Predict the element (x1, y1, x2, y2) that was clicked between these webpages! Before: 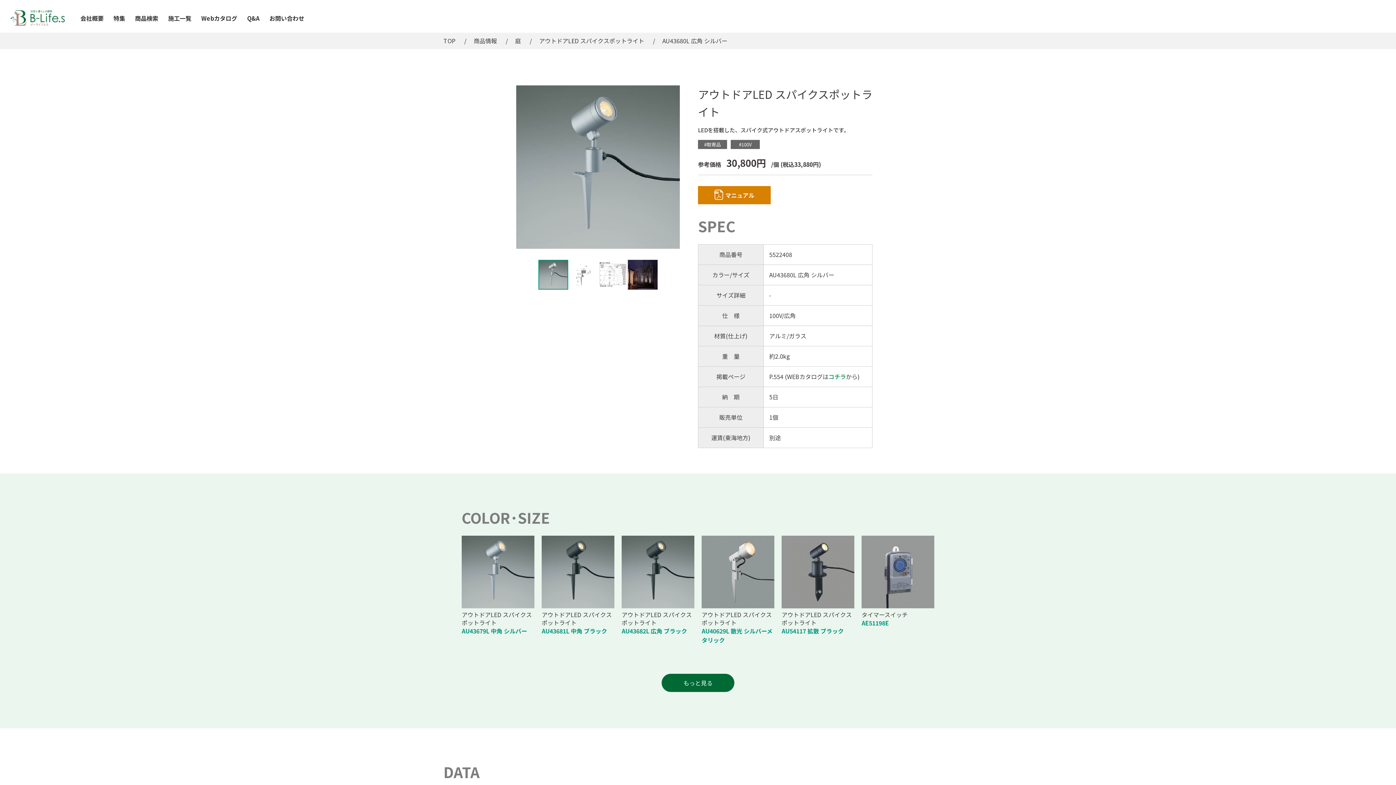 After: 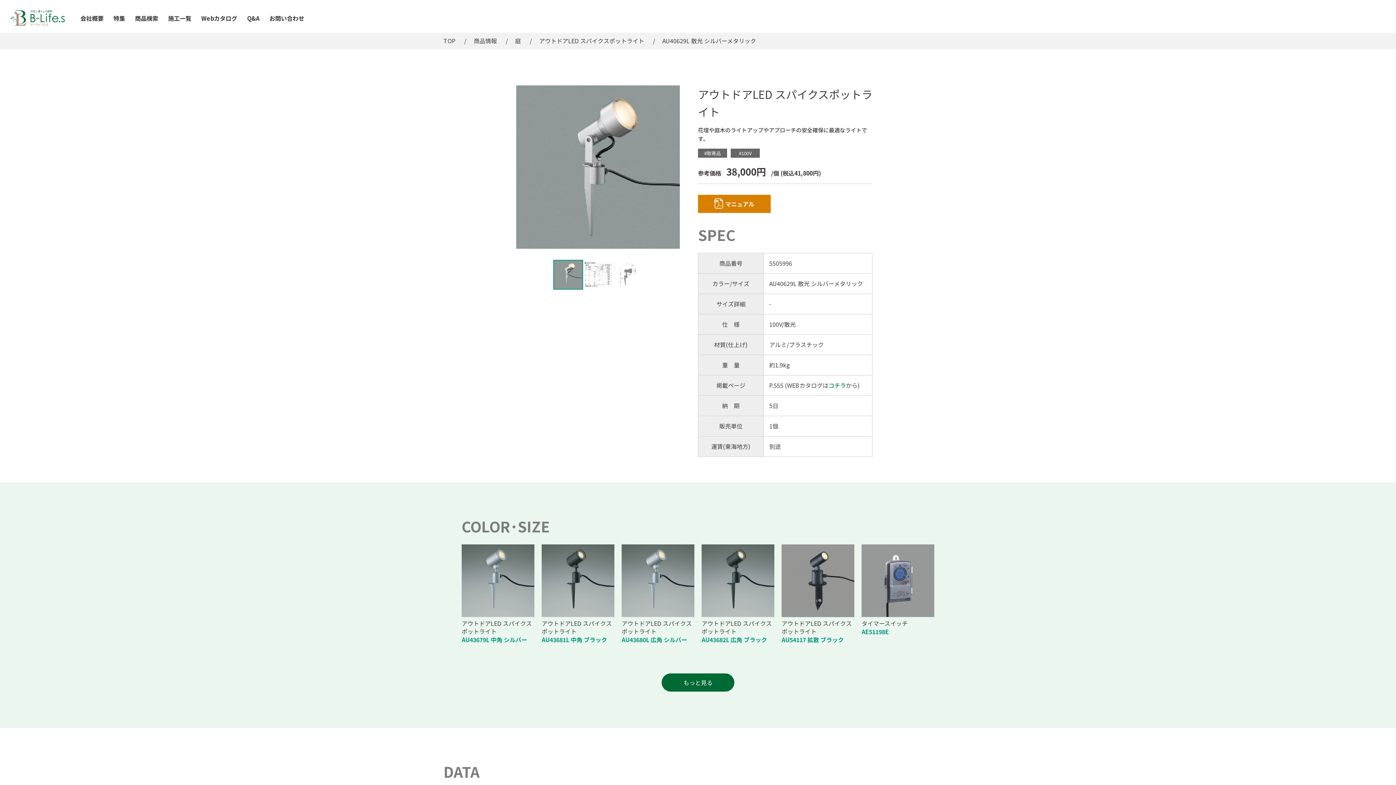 Action: bbox: (701, 601, 774, 645) label: アウトドアLED スパイクスポットライト
AU40629L 散光 シルバーメタリック